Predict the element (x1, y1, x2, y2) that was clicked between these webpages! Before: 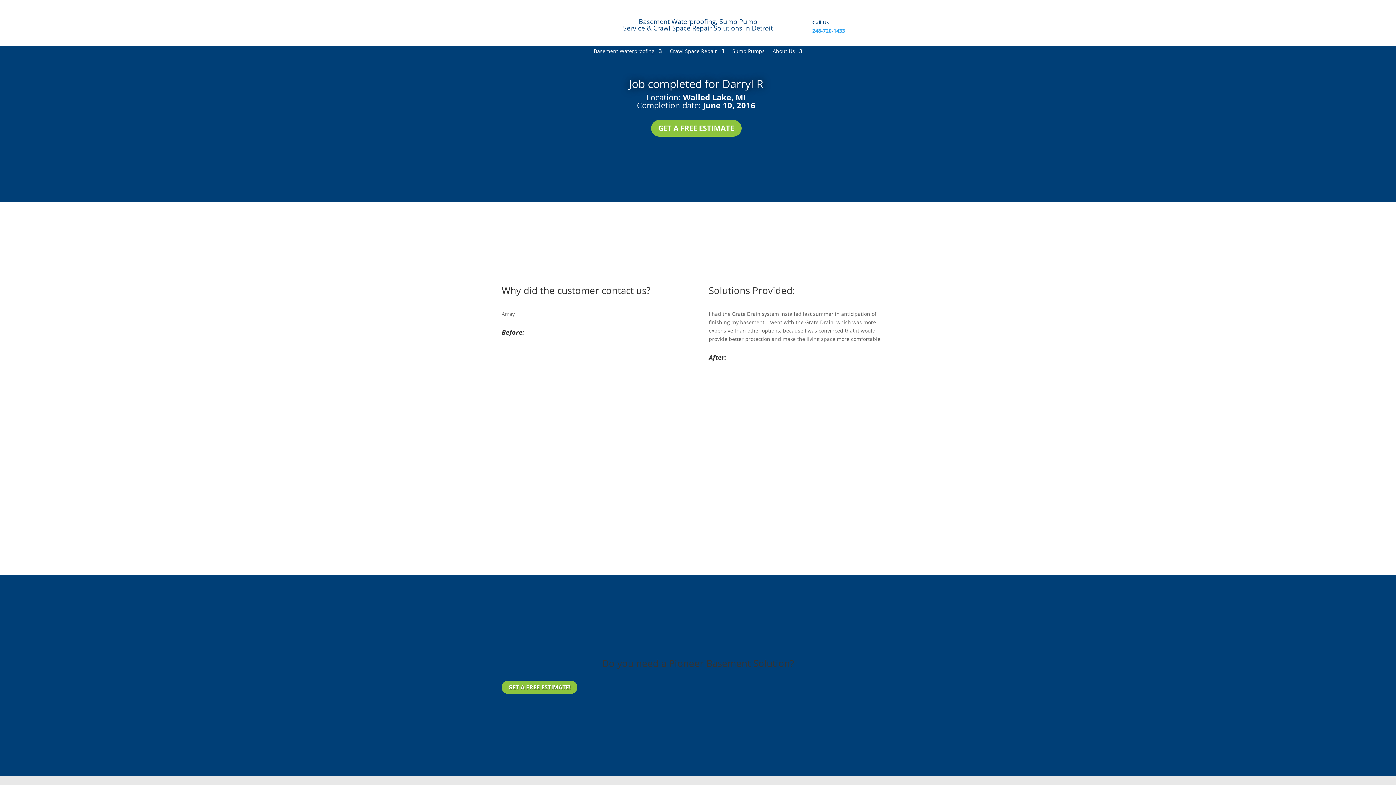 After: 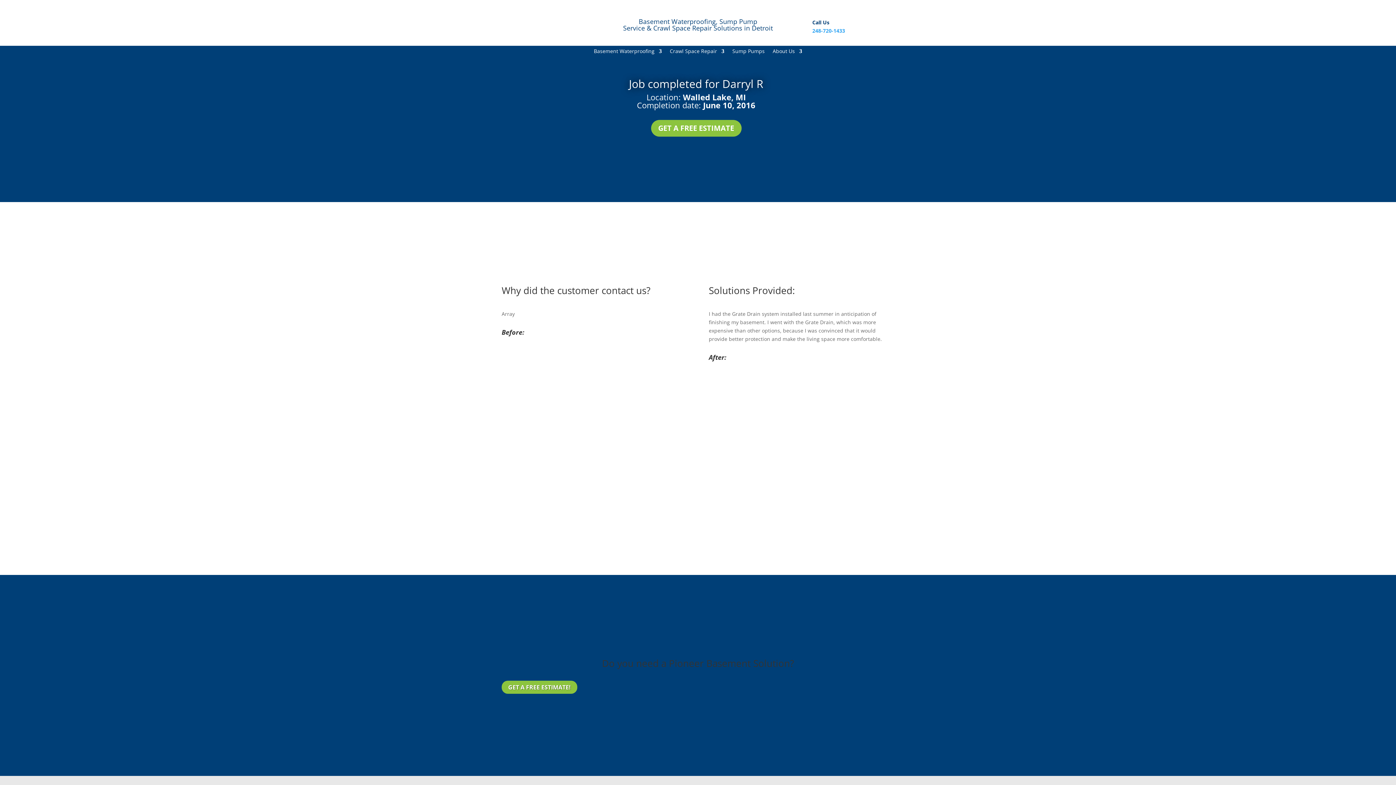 Action: label: 248-720-1433 bbox: (812, 27, 845, 34)